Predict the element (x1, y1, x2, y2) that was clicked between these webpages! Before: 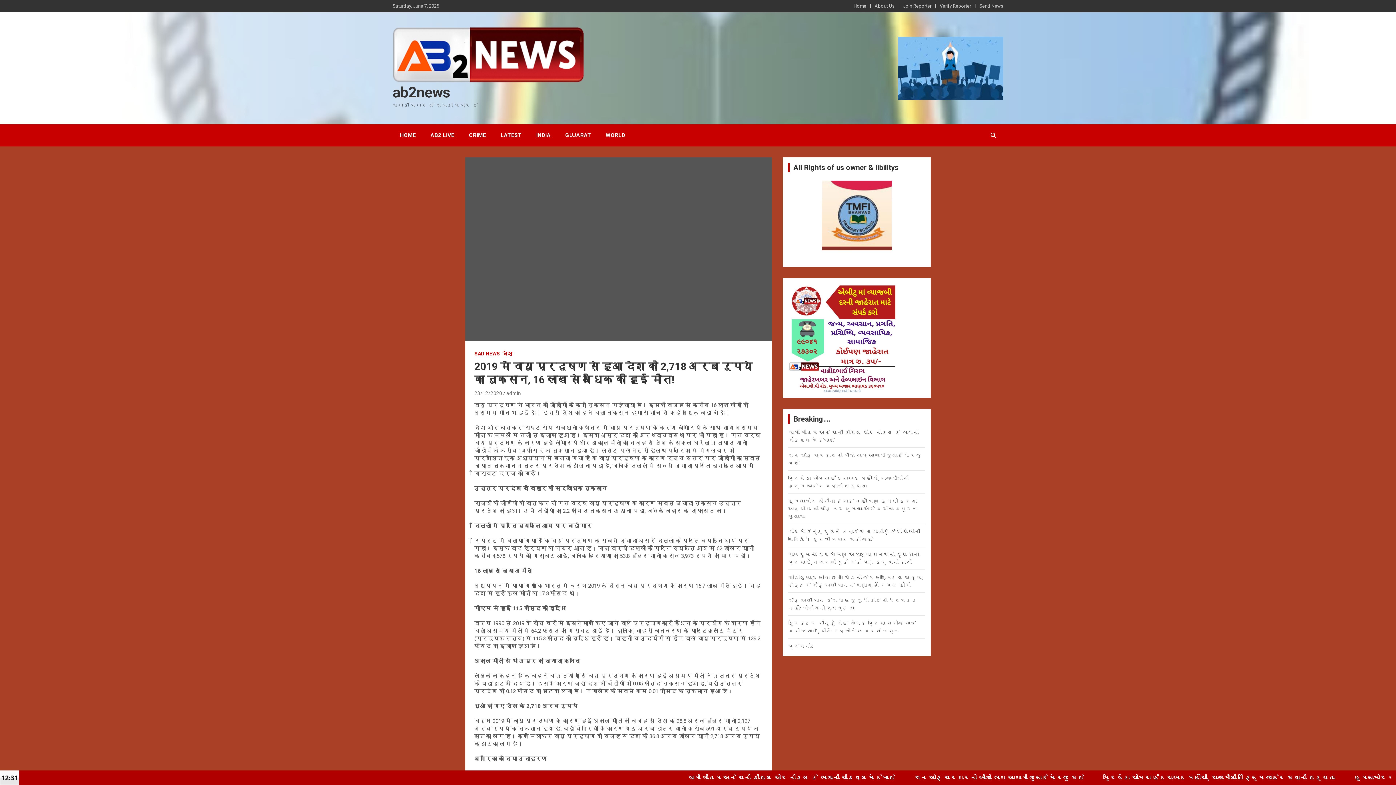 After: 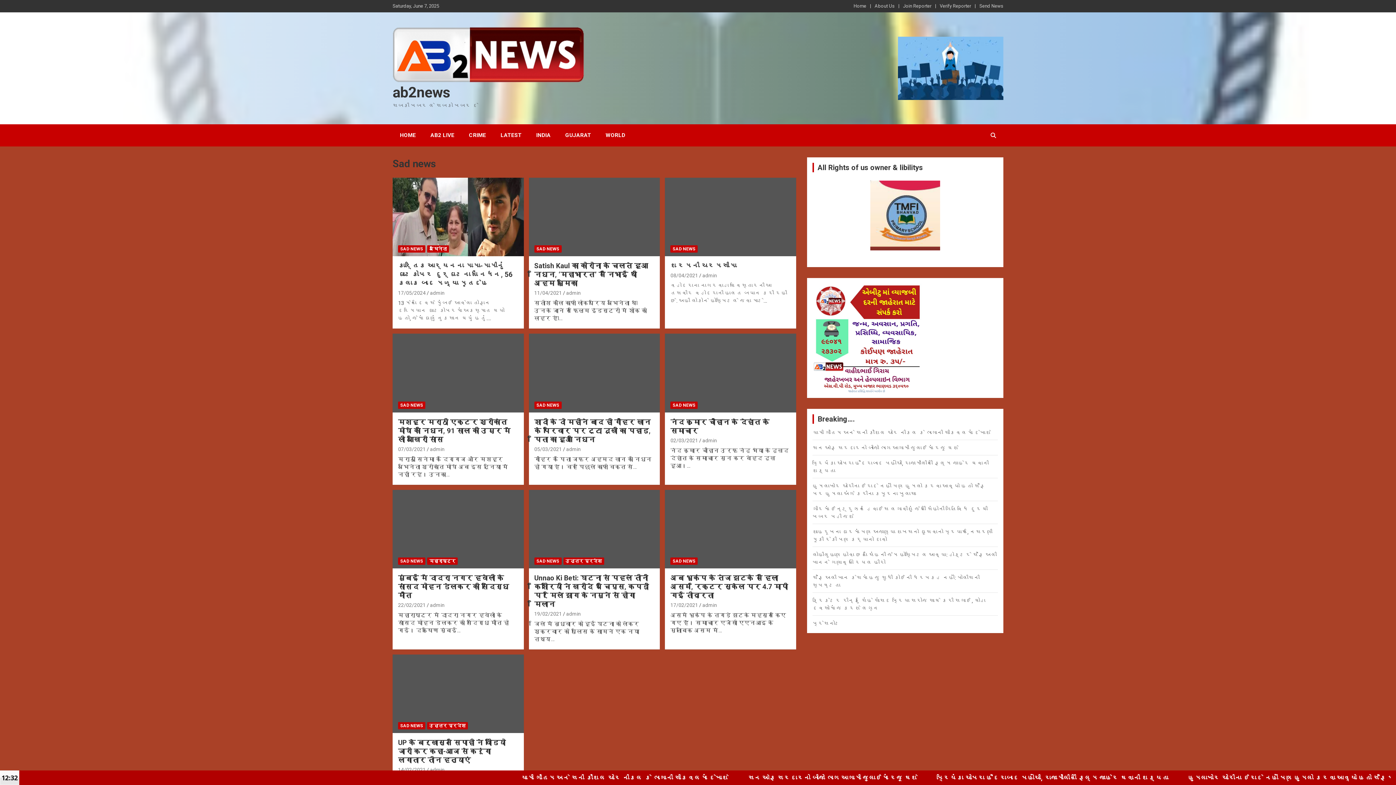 Action: label: SAD NEWS bbox: (474, 350, 500, 357)